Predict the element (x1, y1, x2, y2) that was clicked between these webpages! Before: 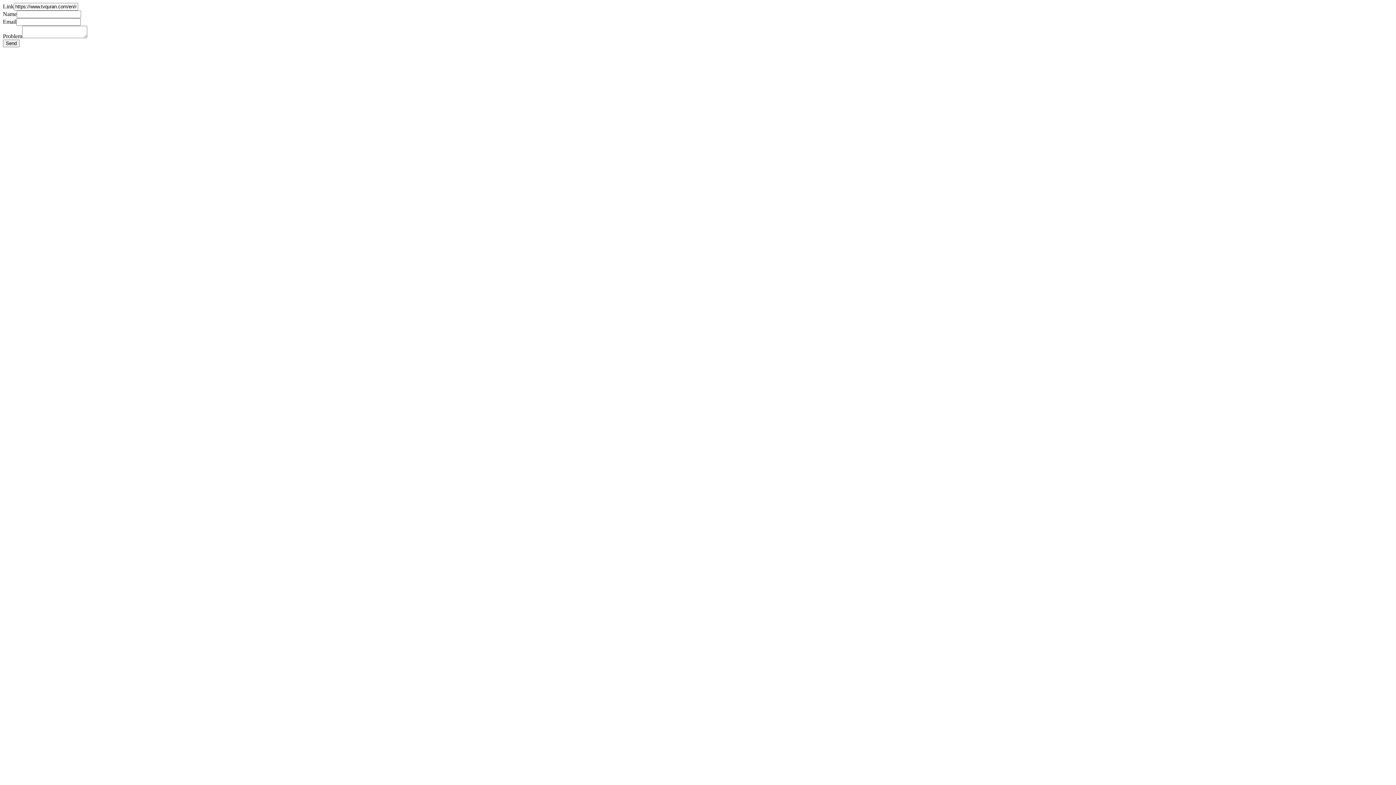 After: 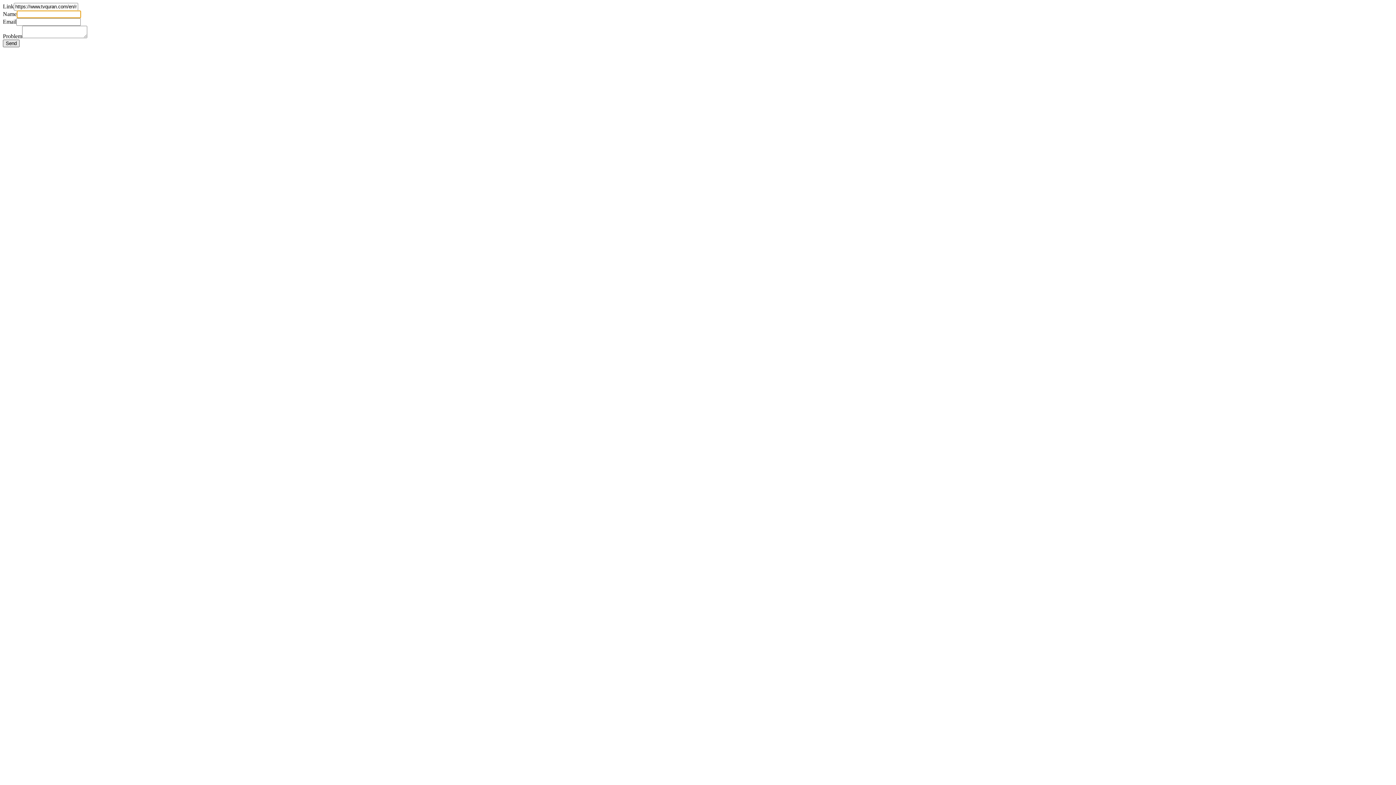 Action: bbox: (2, 39, 19, 47) label: Send